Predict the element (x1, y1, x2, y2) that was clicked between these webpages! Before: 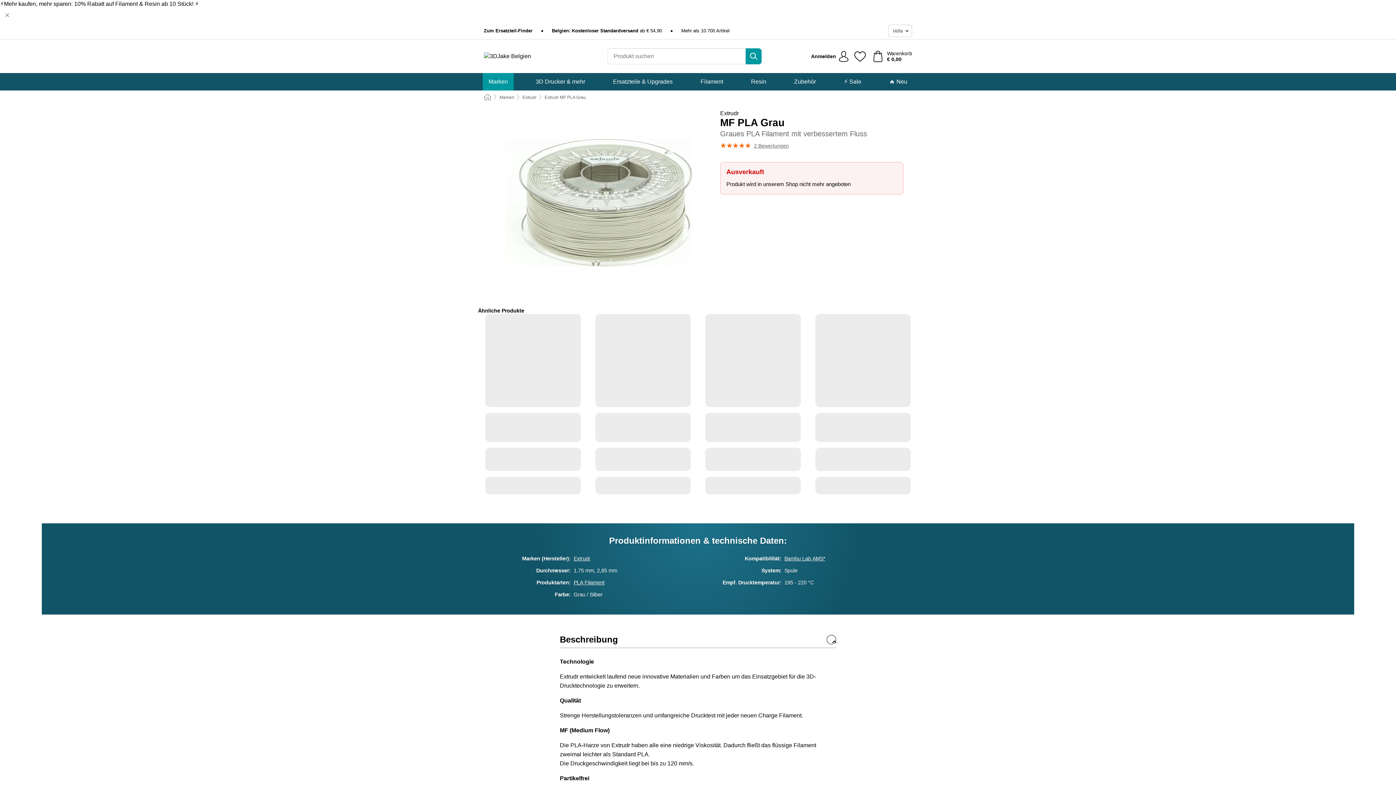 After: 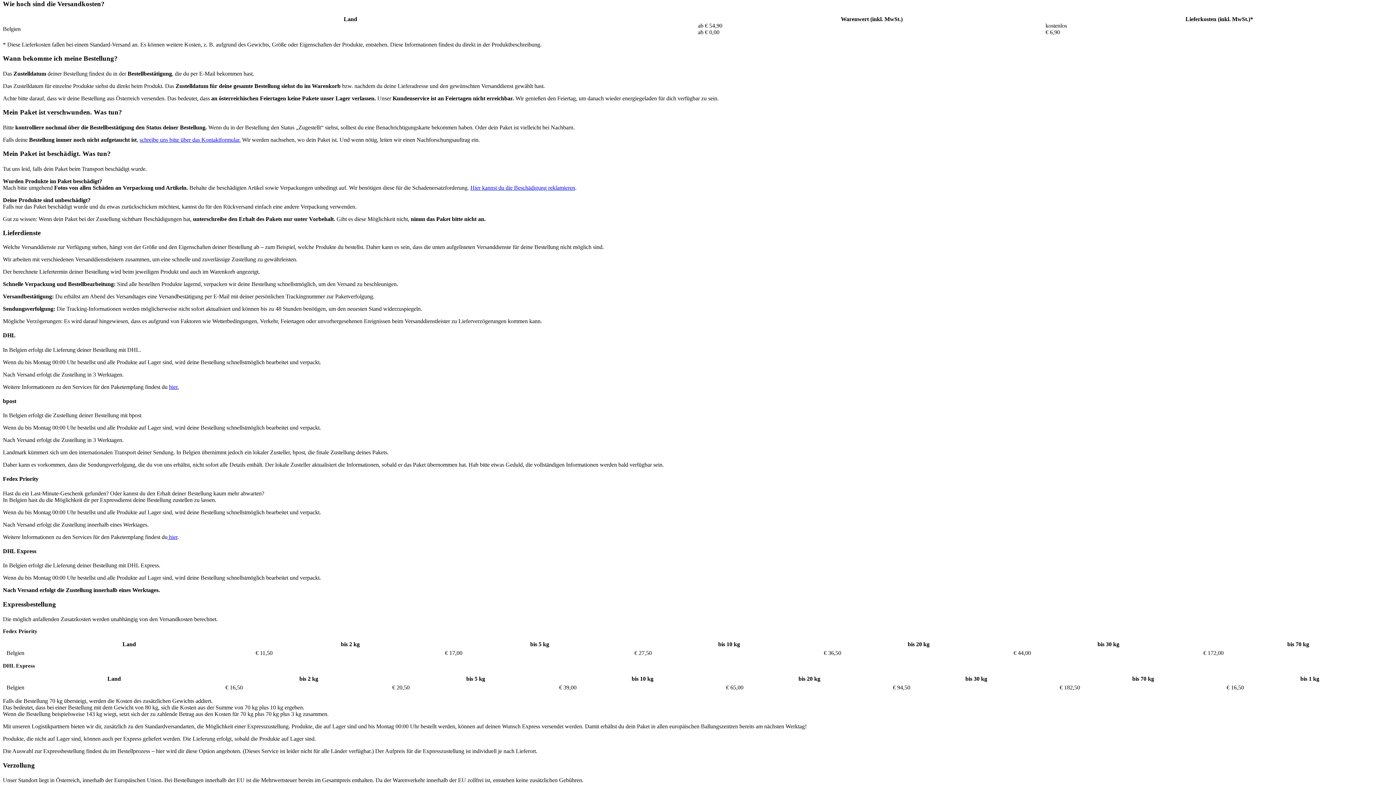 Action: label: Belgien: Kostenloser Standardversand ab € 54,90 bbox: (552, 27, 662, 34)